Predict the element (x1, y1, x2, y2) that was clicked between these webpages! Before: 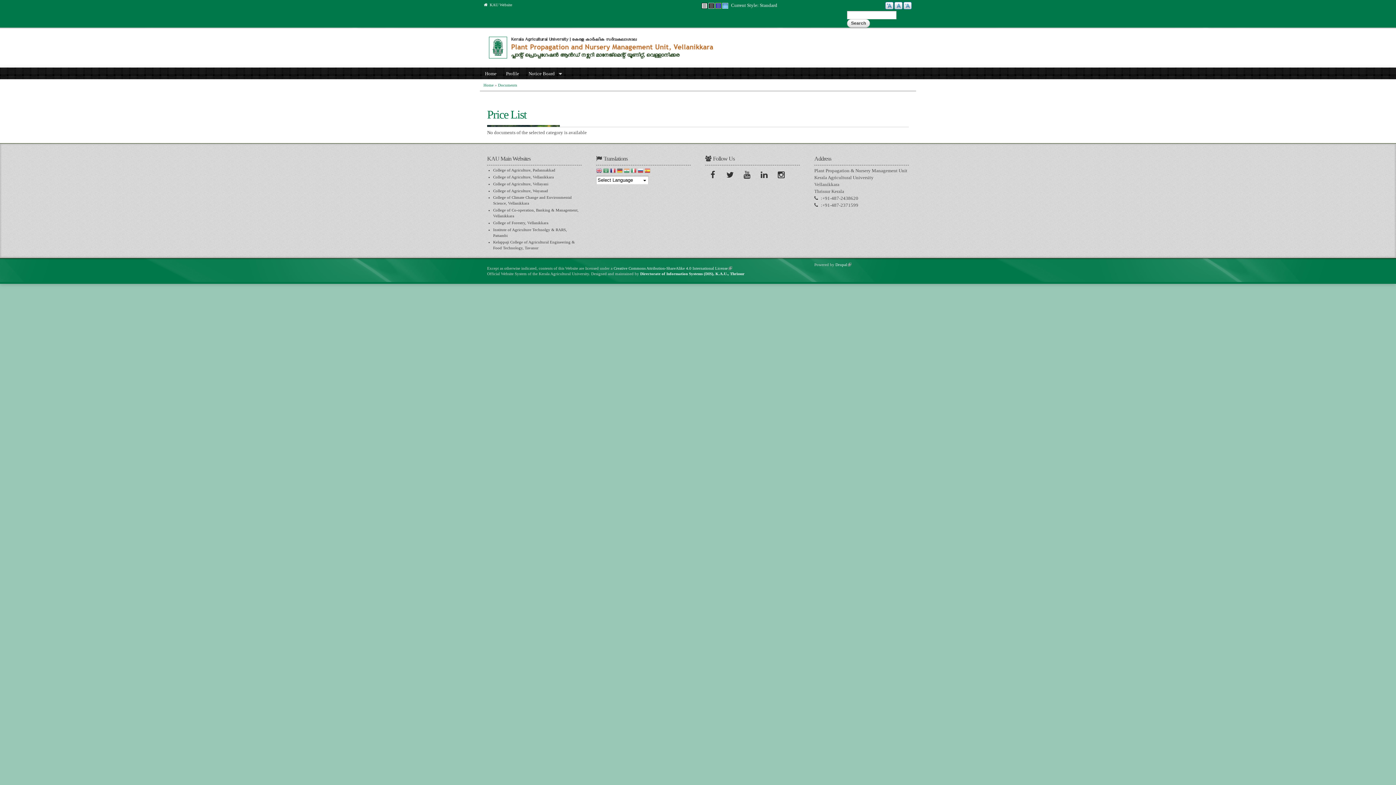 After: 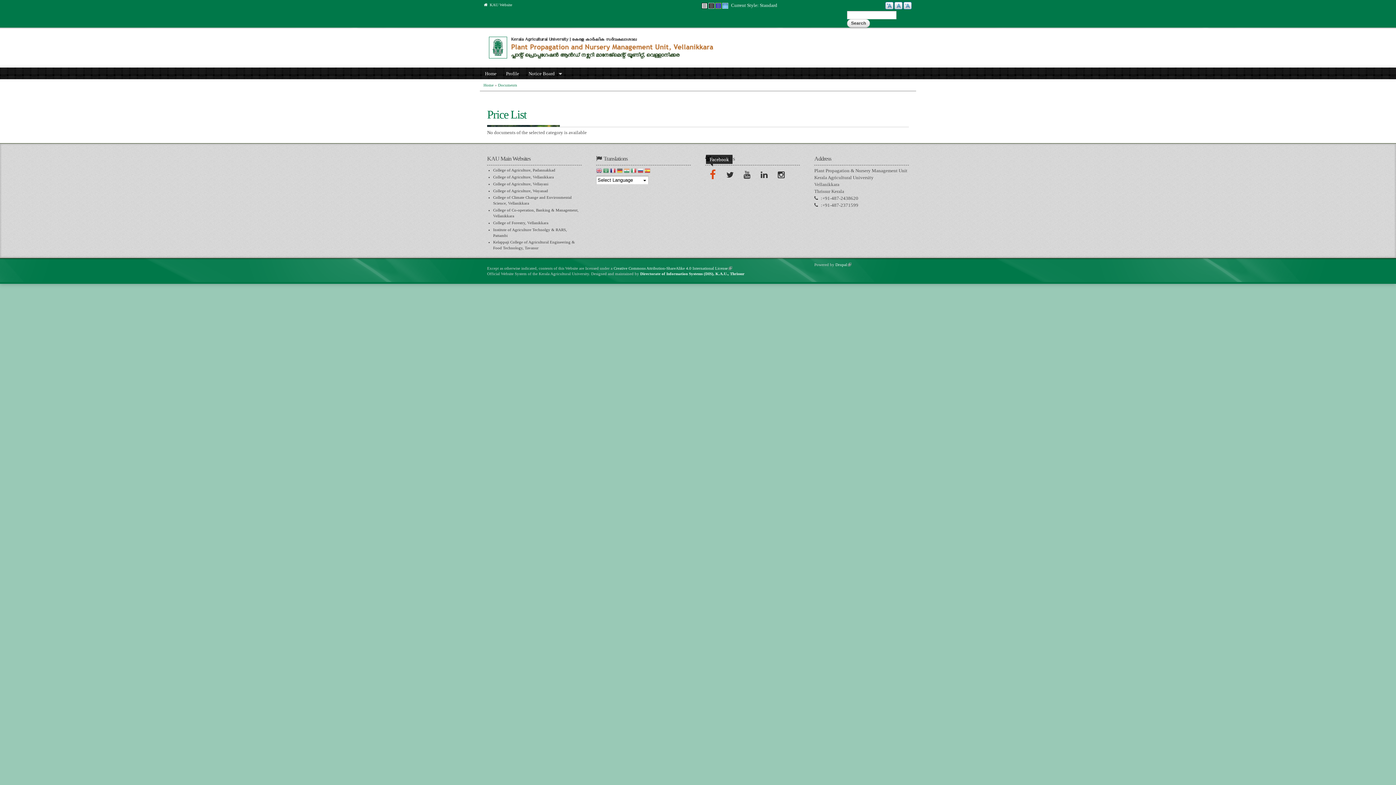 Action: bbox: (706, 167, 721, 183) label: Facebook